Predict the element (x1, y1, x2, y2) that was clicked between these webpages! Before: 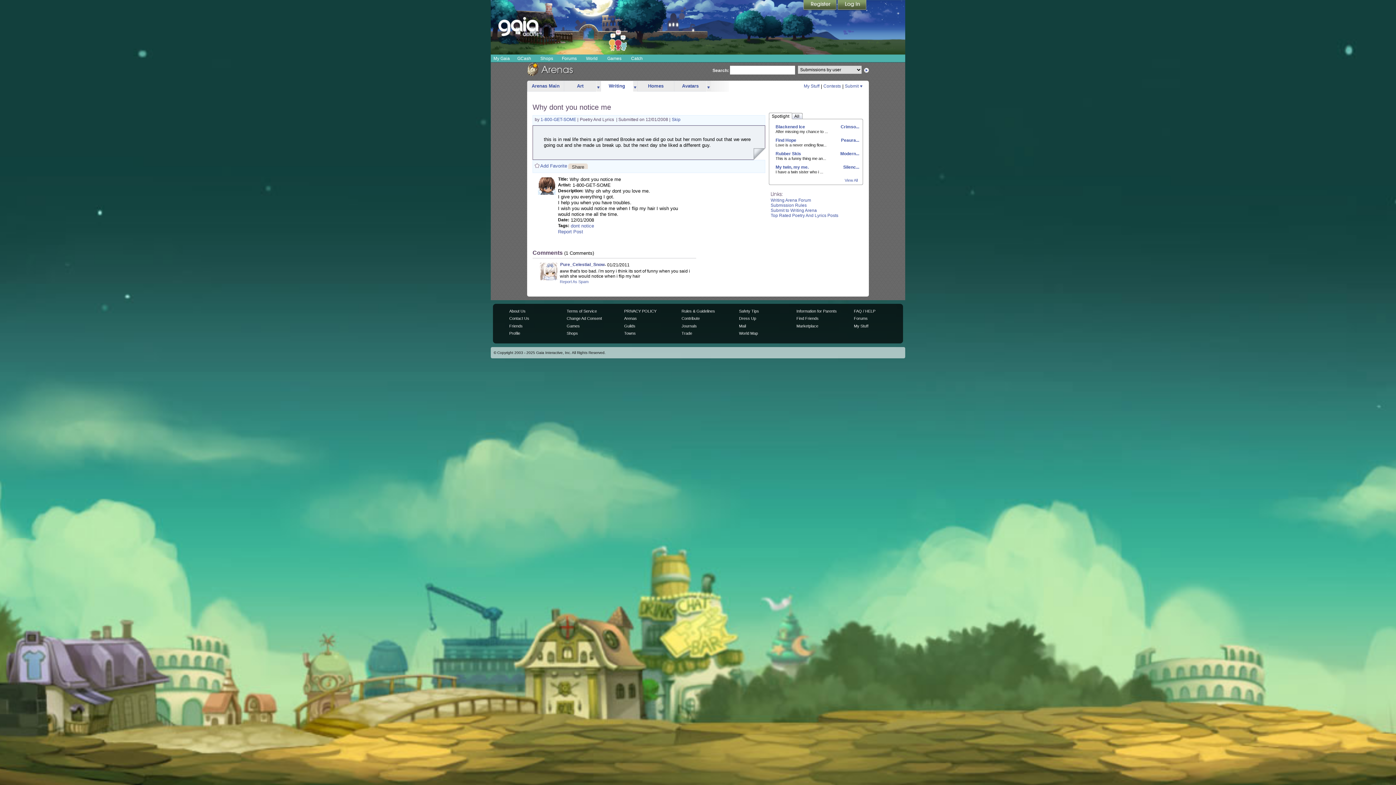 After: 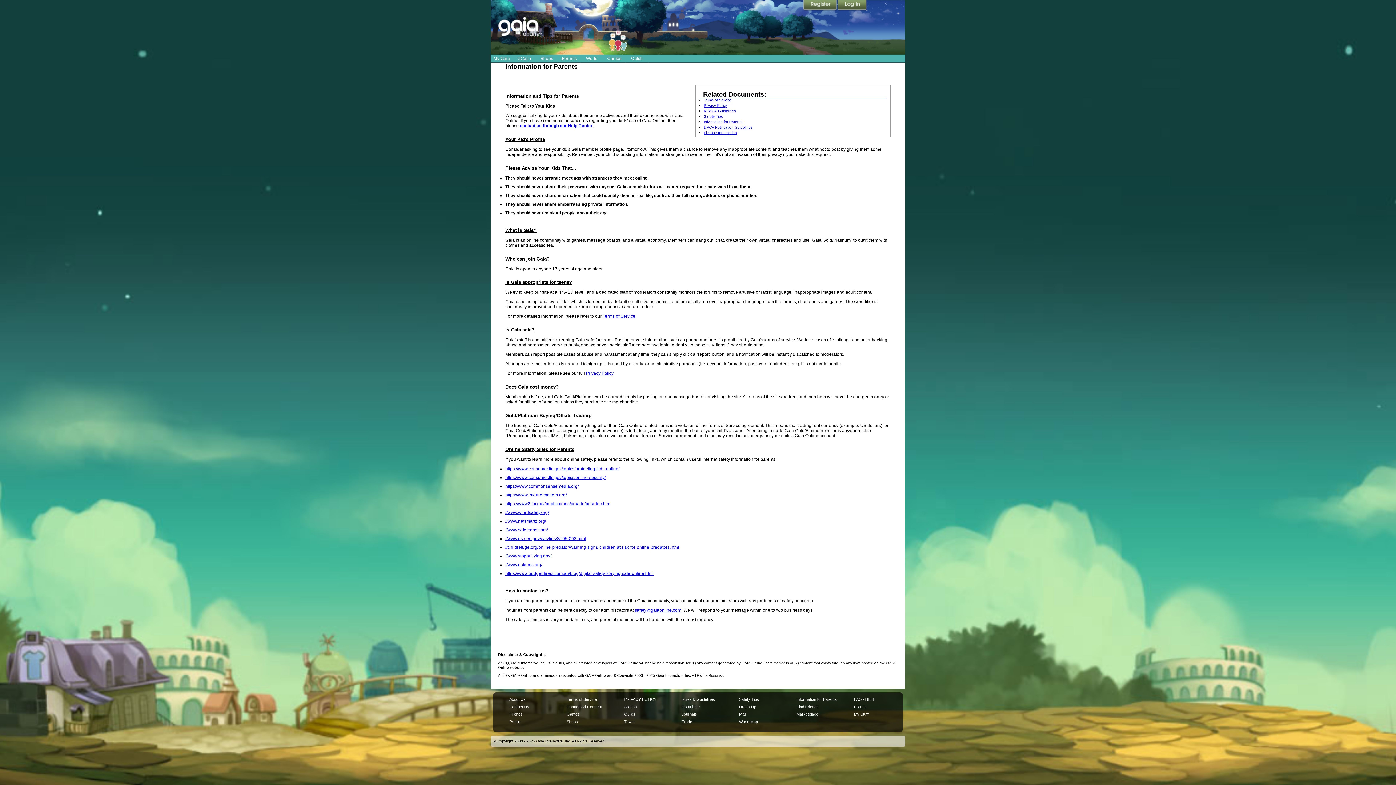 Action: label: Information for Parents bbox: (796, 309, 837, 313)